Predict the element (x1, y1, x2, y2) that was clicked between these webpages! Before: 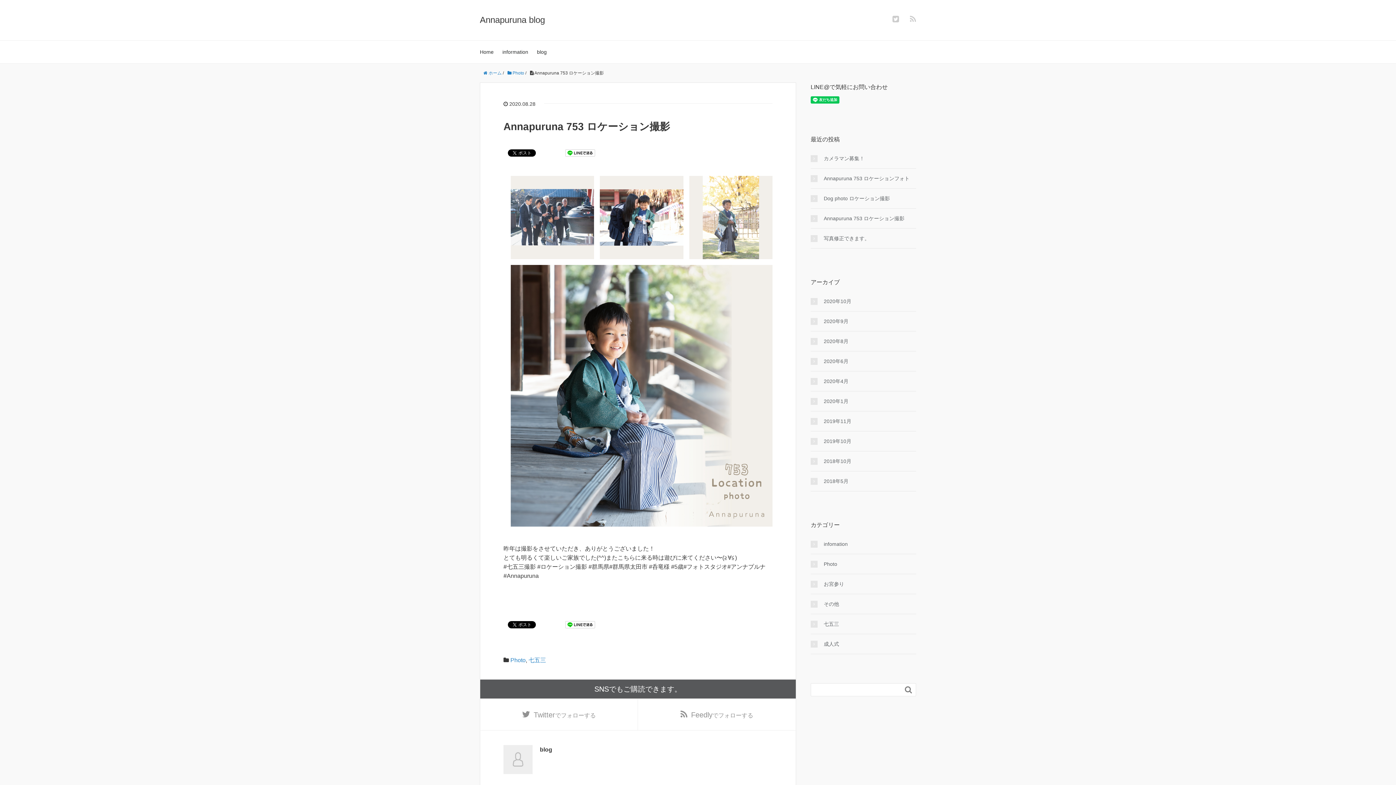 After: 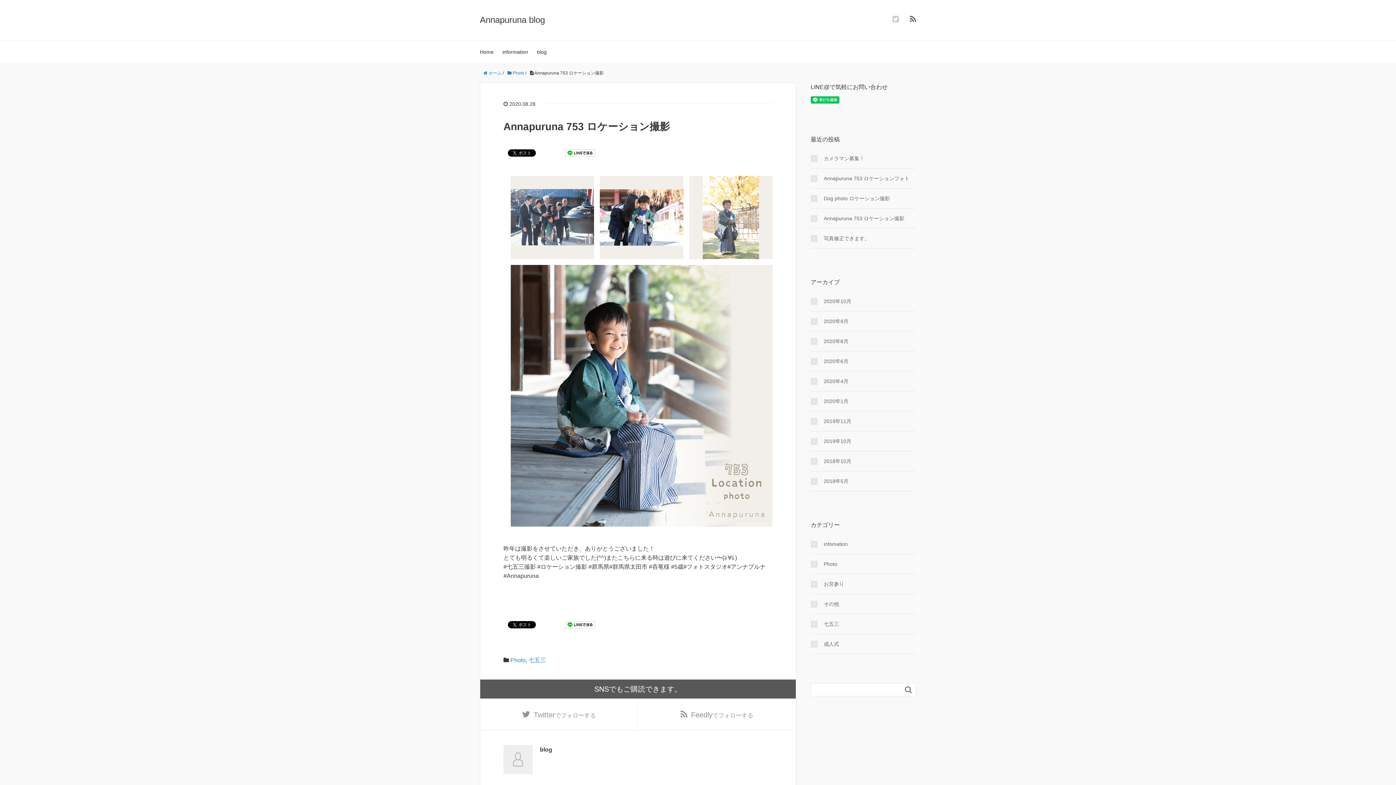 Action: bbox: (910, 14, 916, 23)